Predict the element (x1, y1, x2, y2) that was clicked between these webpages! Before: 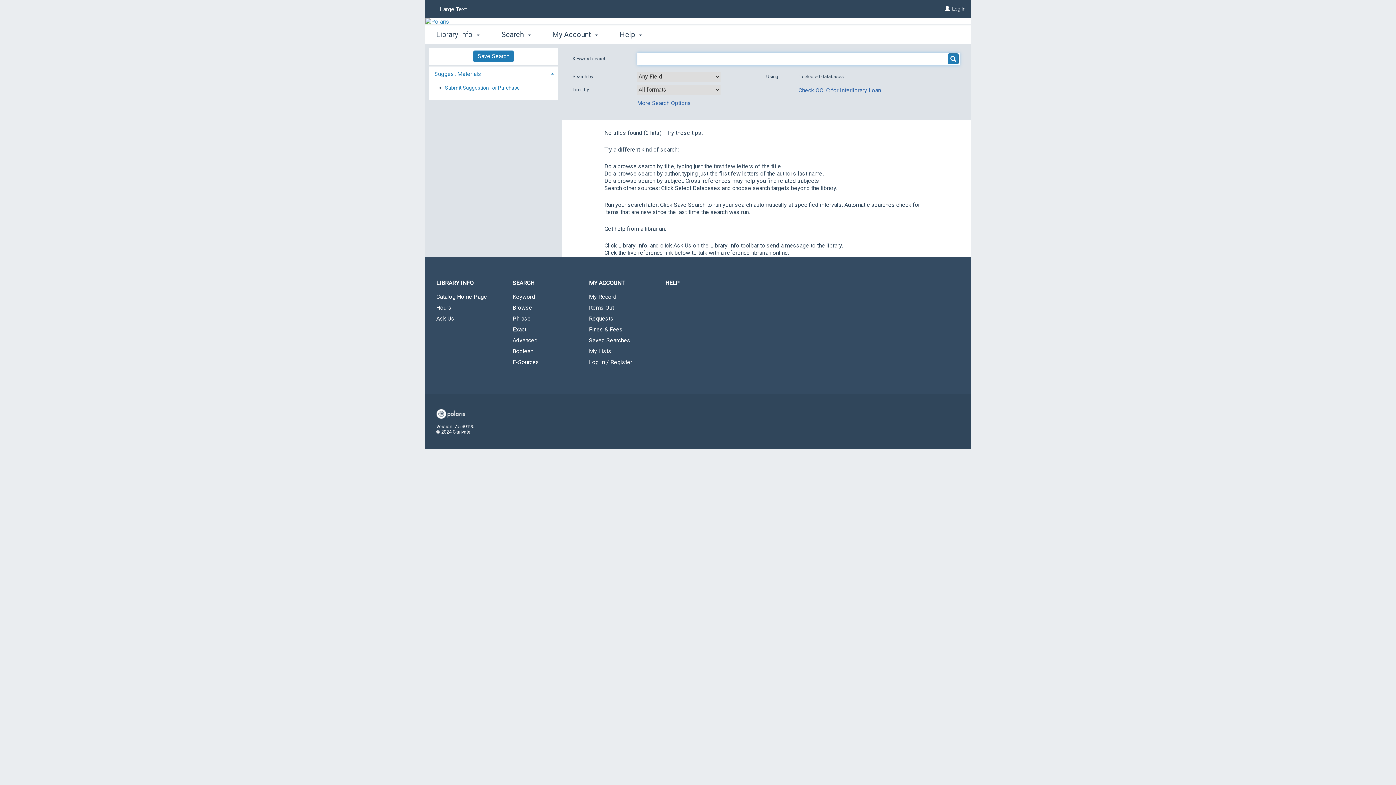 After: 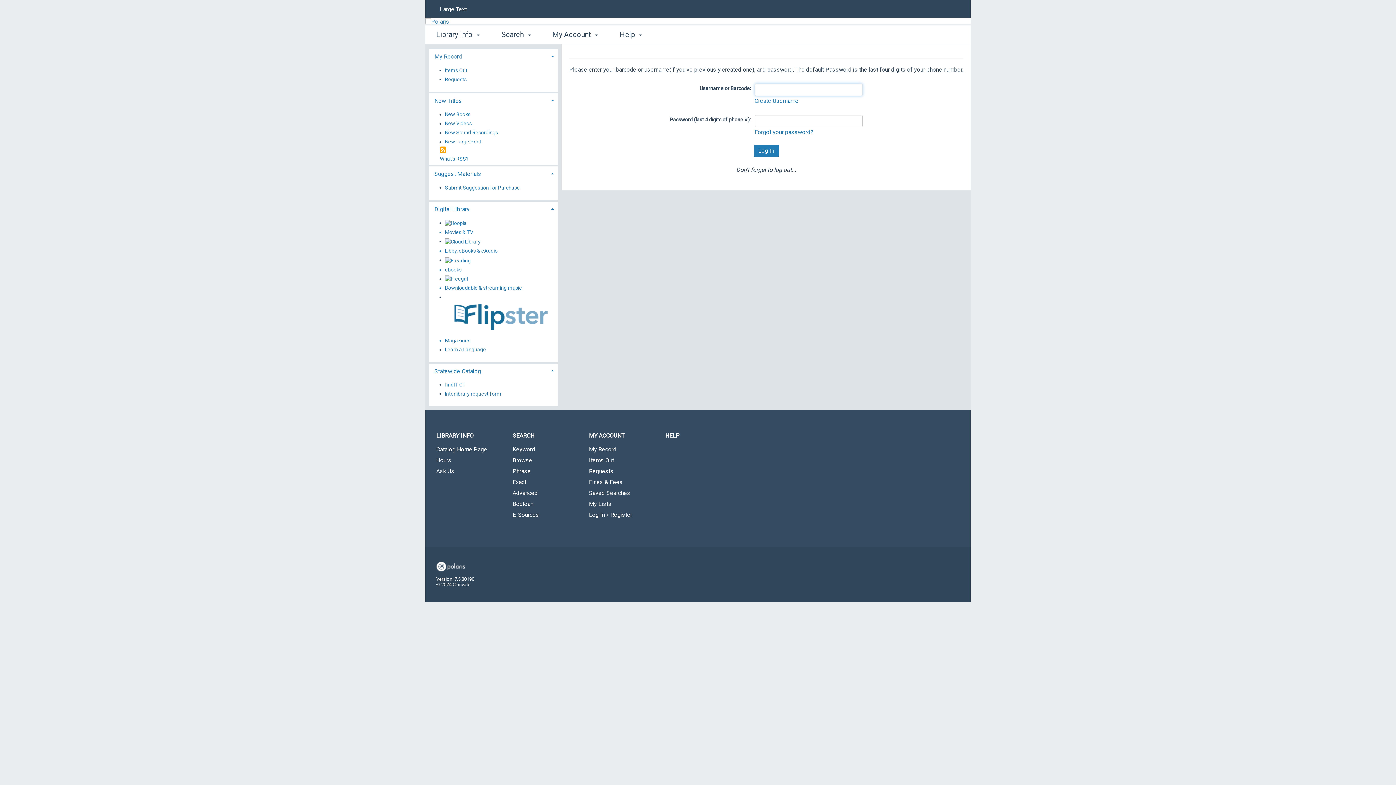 Action: label: Fines & Fees bbox: (578, 325, 654, 334)